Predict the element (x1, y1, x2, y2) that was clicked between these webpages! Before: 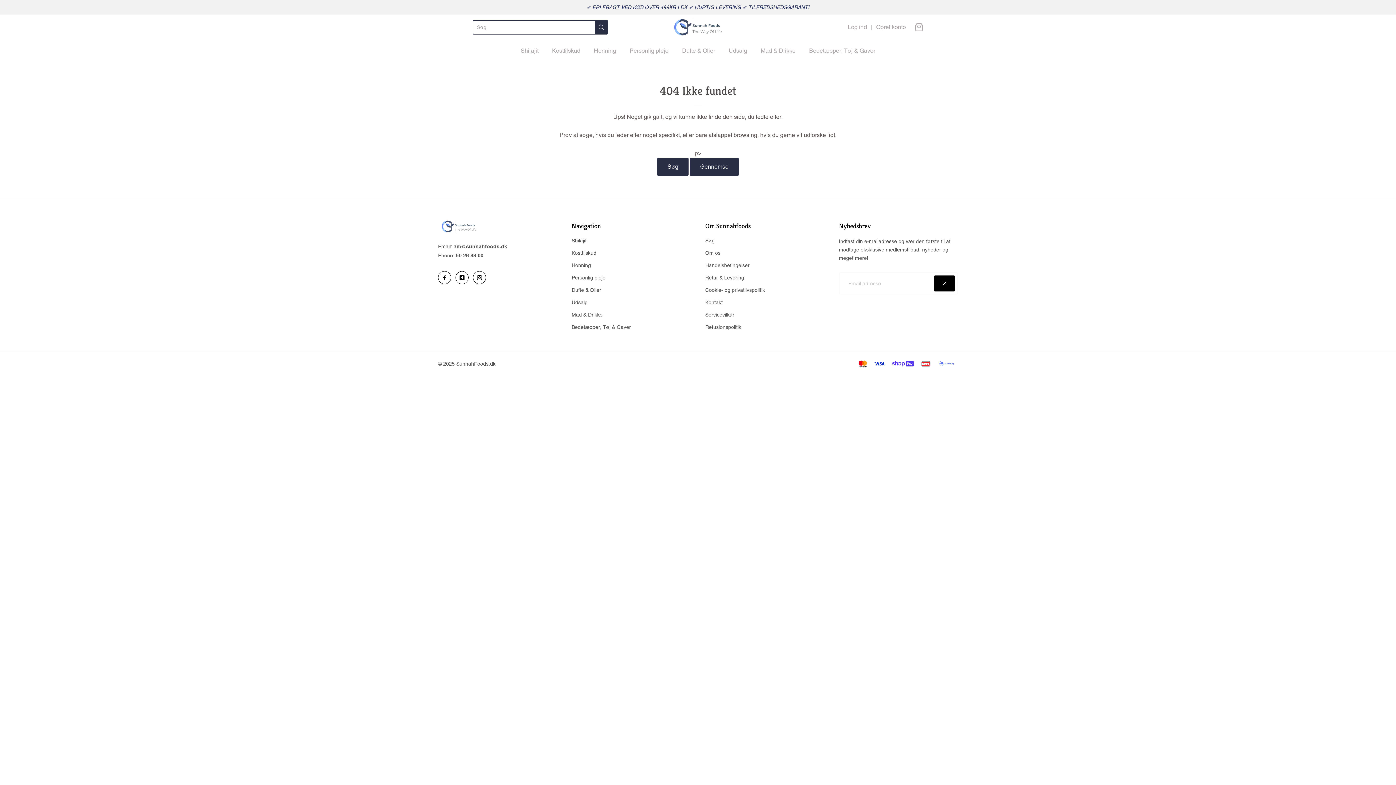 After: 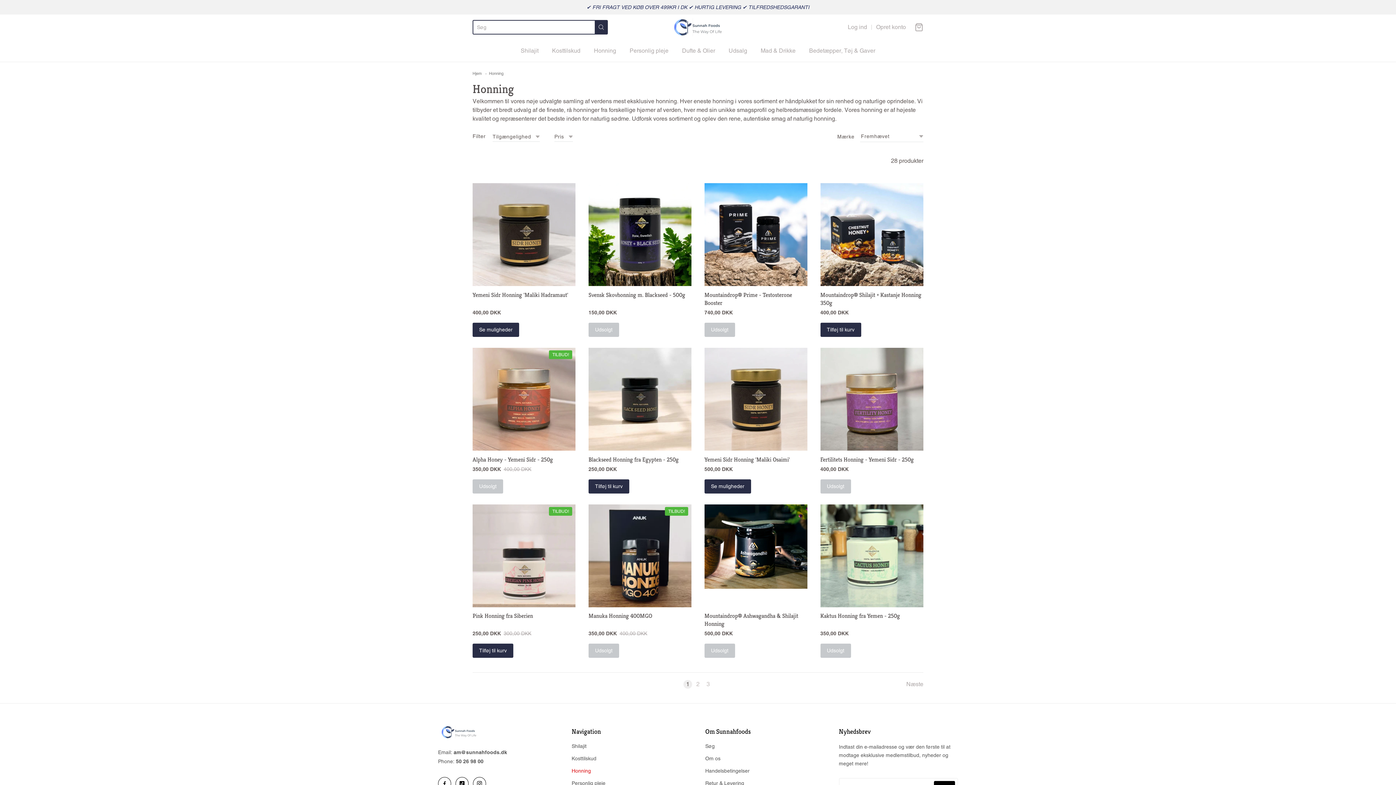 Action: label: Honning bbox: (594, 45, 616, 56)